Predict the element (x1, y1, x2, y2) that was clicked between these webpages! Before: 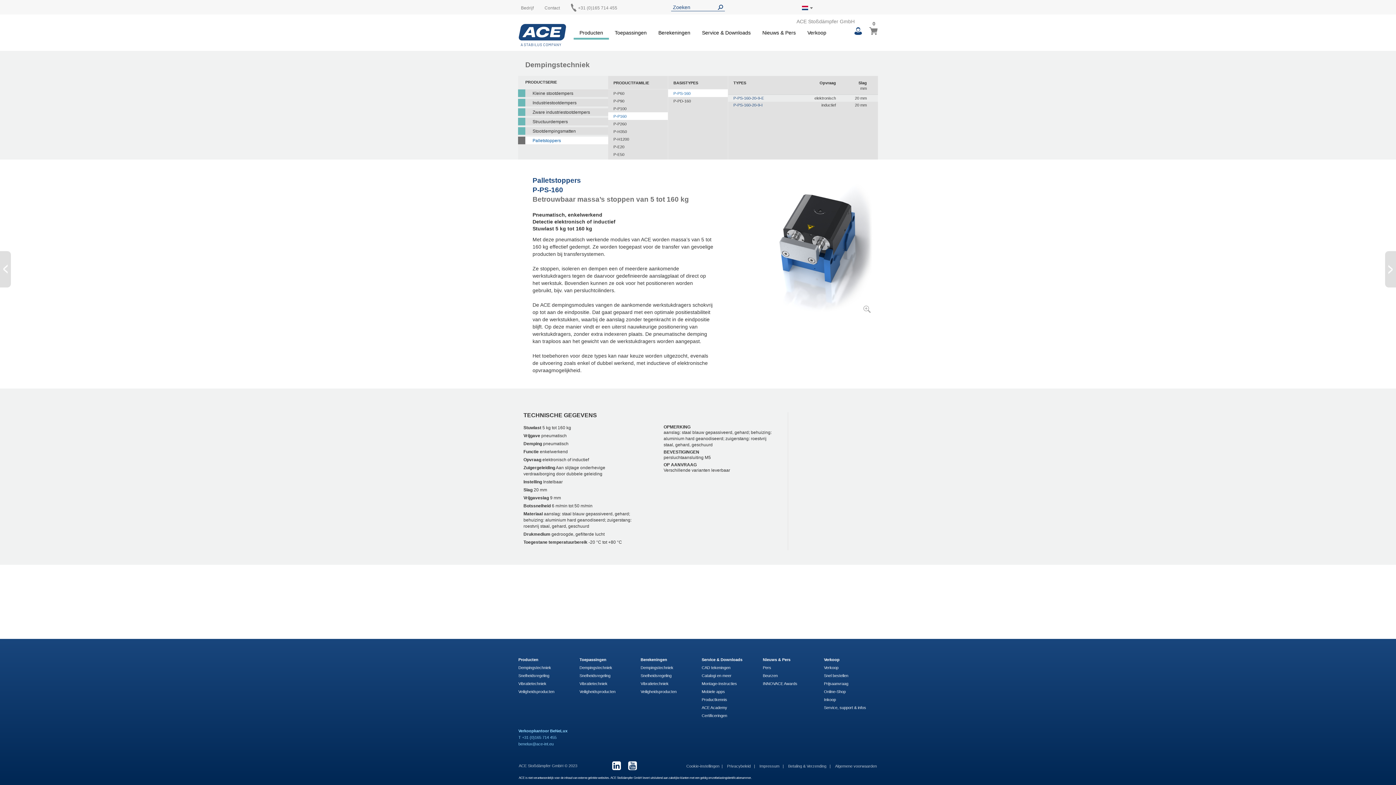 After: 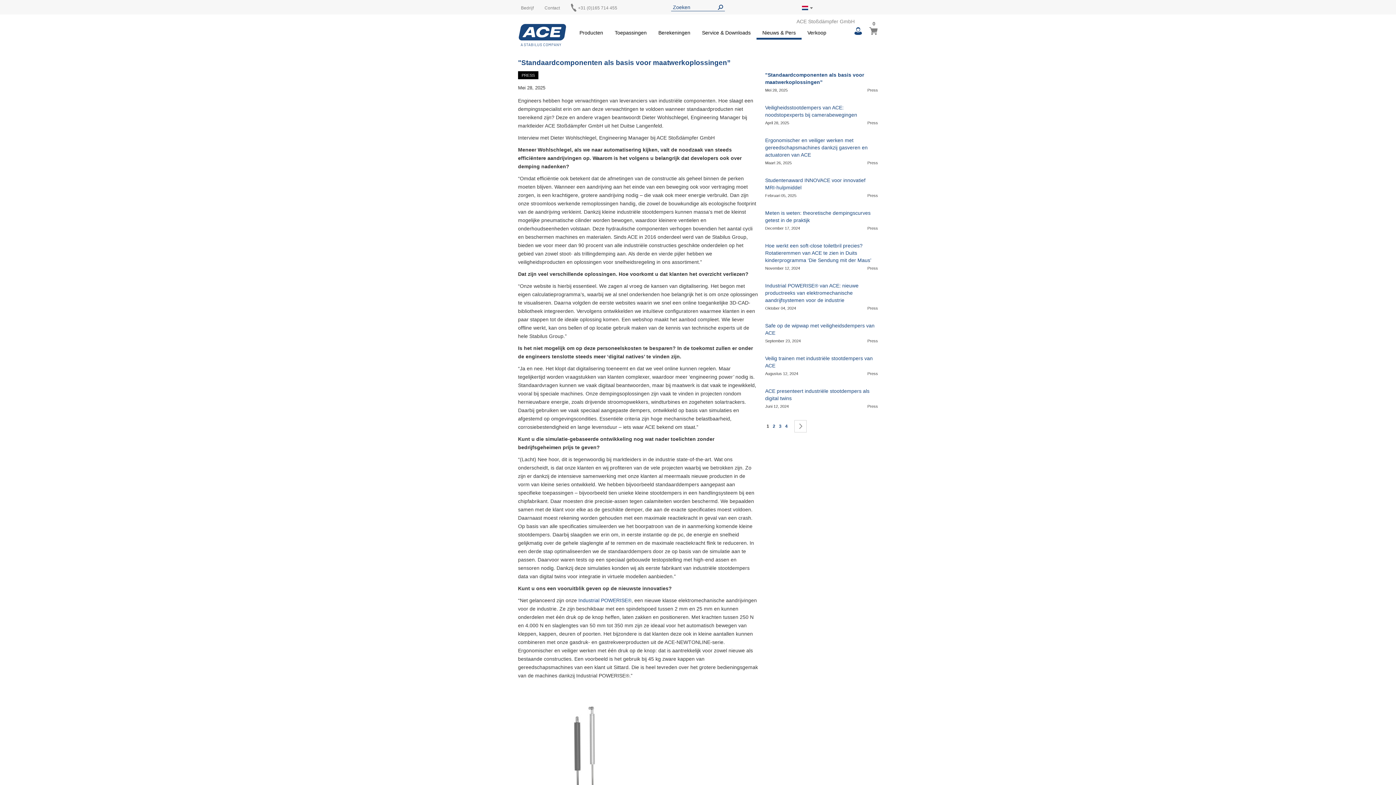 Action: bbox: (763, 657, 790, 662) label: Nieuws & Pers